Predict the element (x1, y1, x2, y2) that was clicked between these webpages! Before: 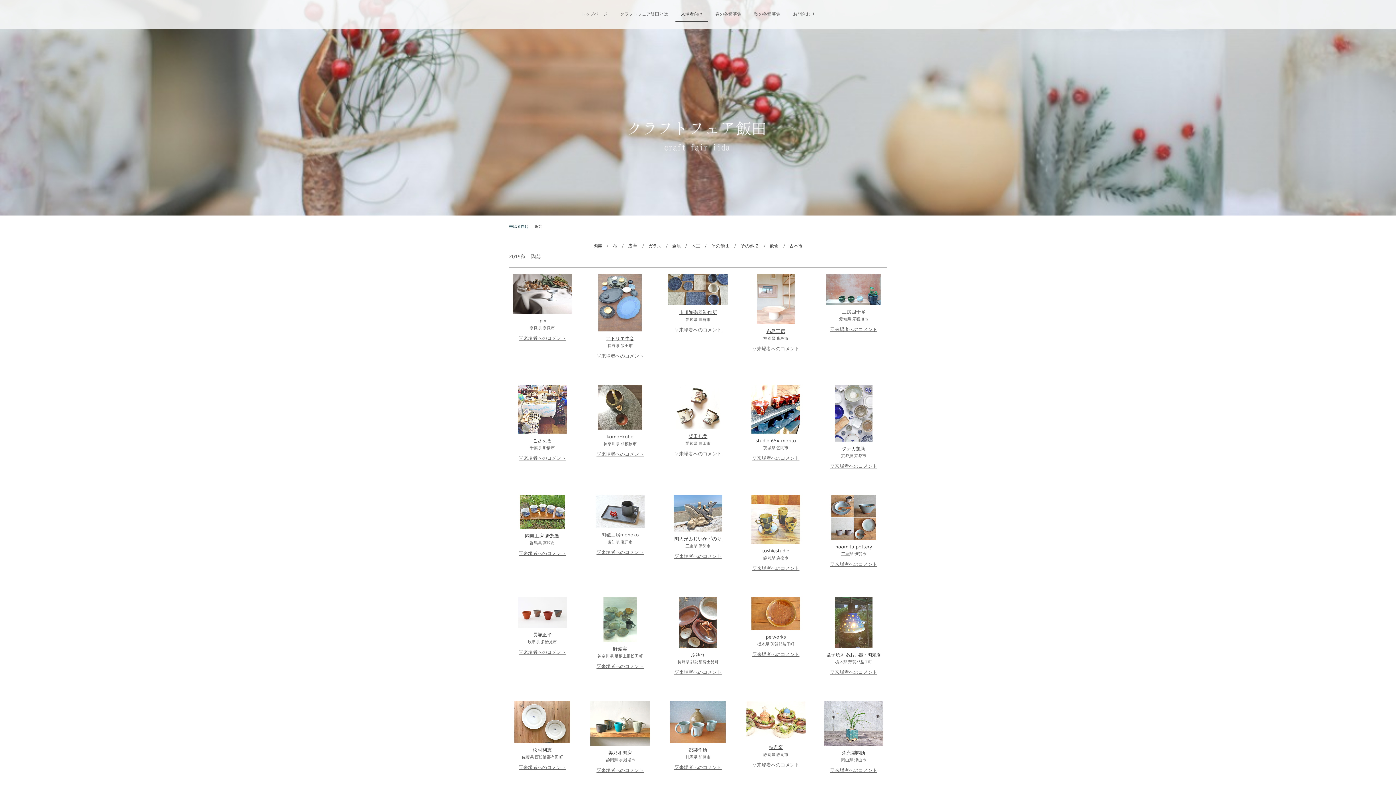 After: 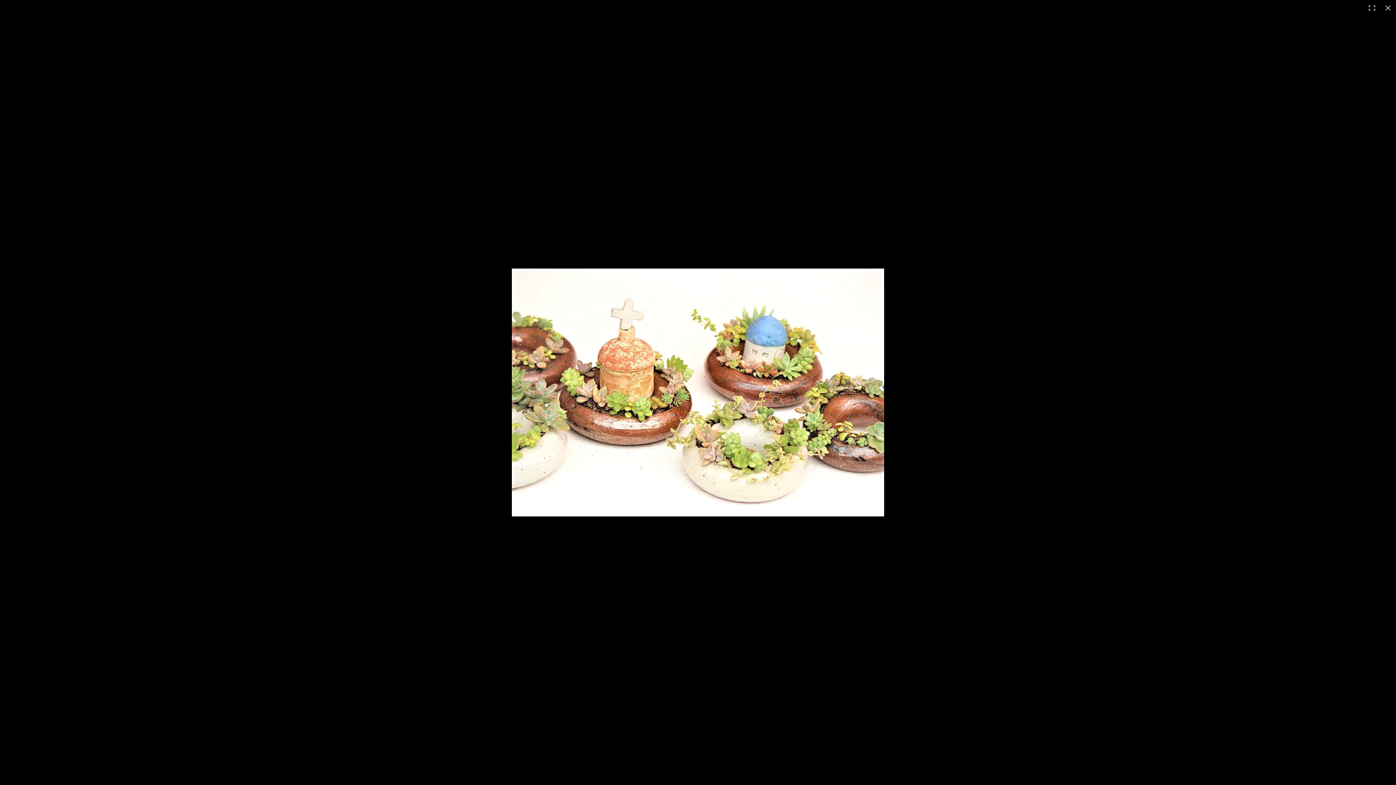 Action: bbox: (746, 702, 805, 707)